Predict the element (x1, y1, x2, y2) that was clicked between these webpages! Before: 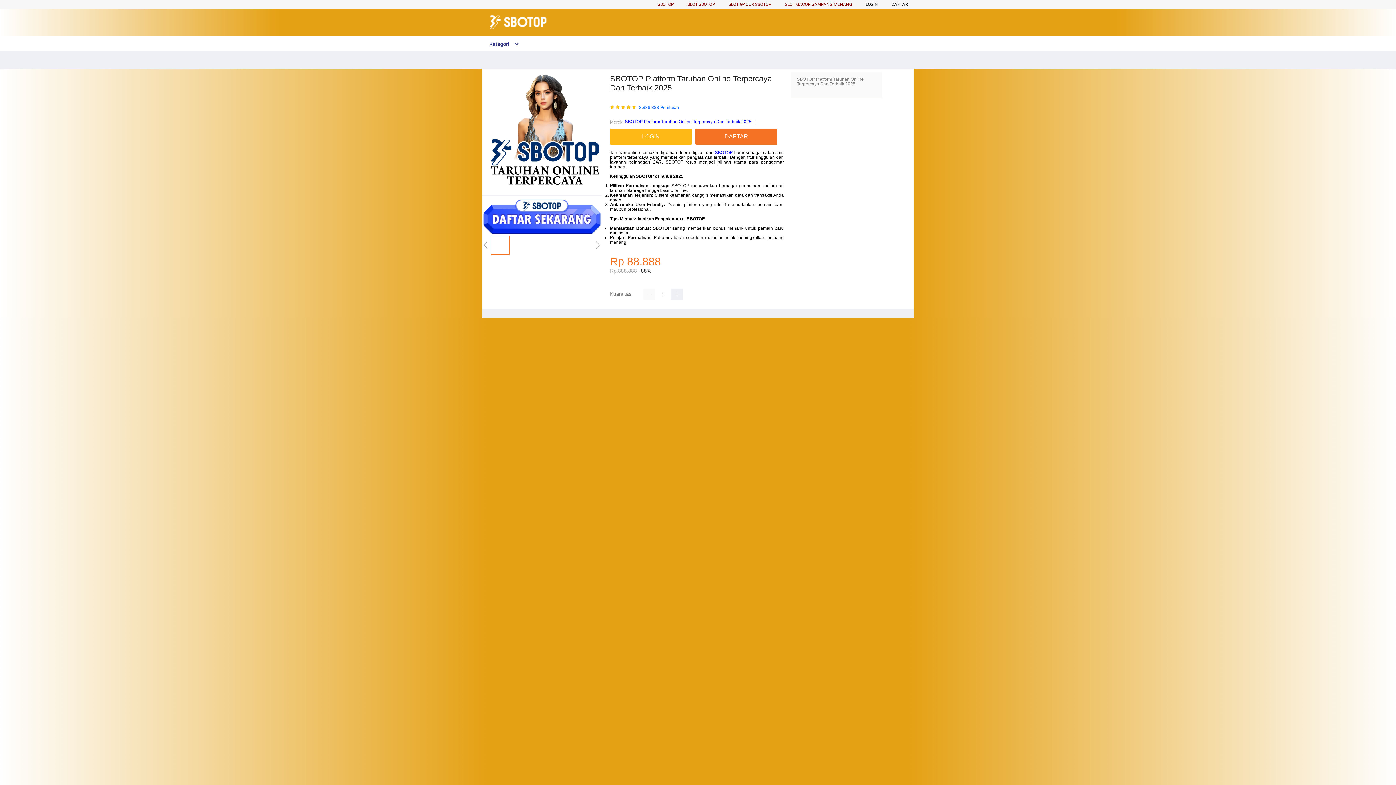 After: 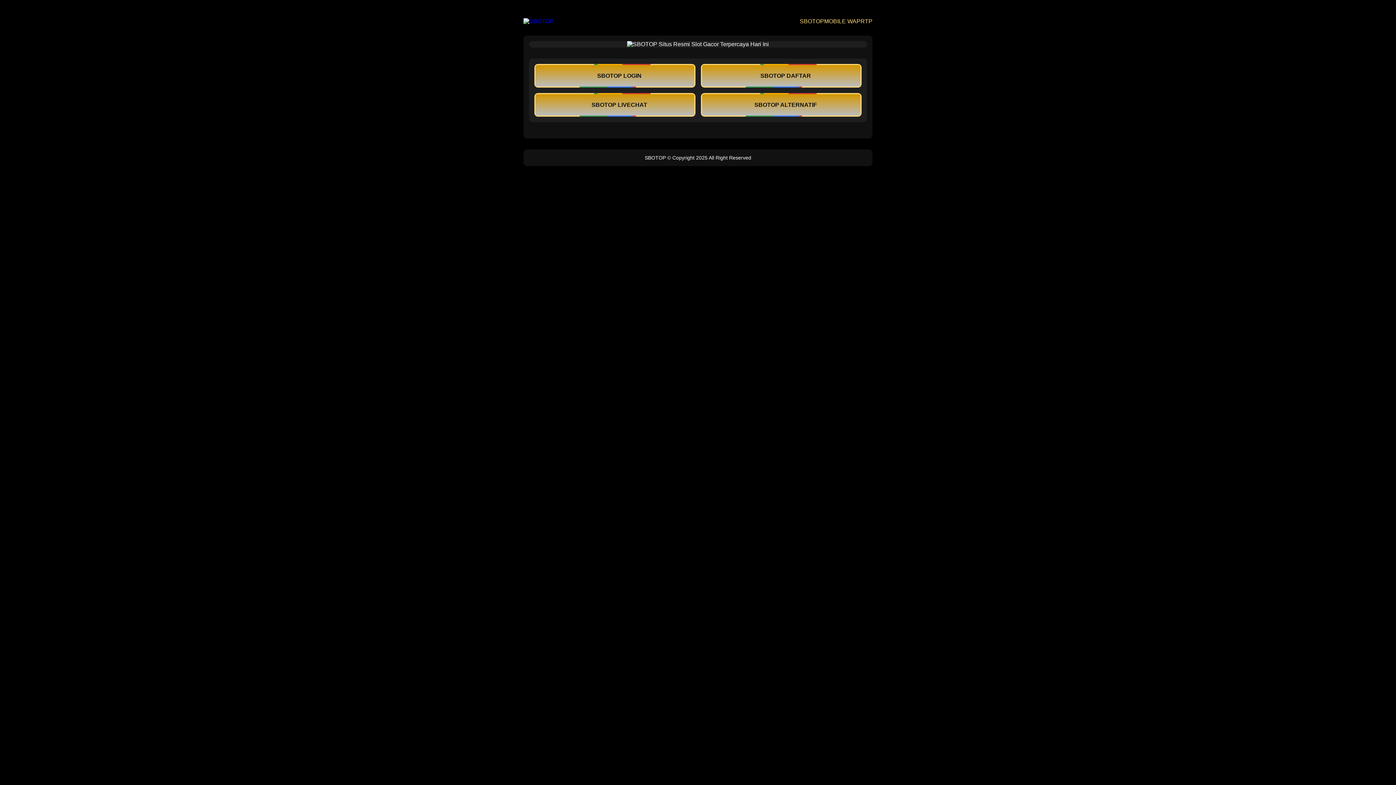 Action: label: LOGIN bbox: (610, 128, 695, 144)